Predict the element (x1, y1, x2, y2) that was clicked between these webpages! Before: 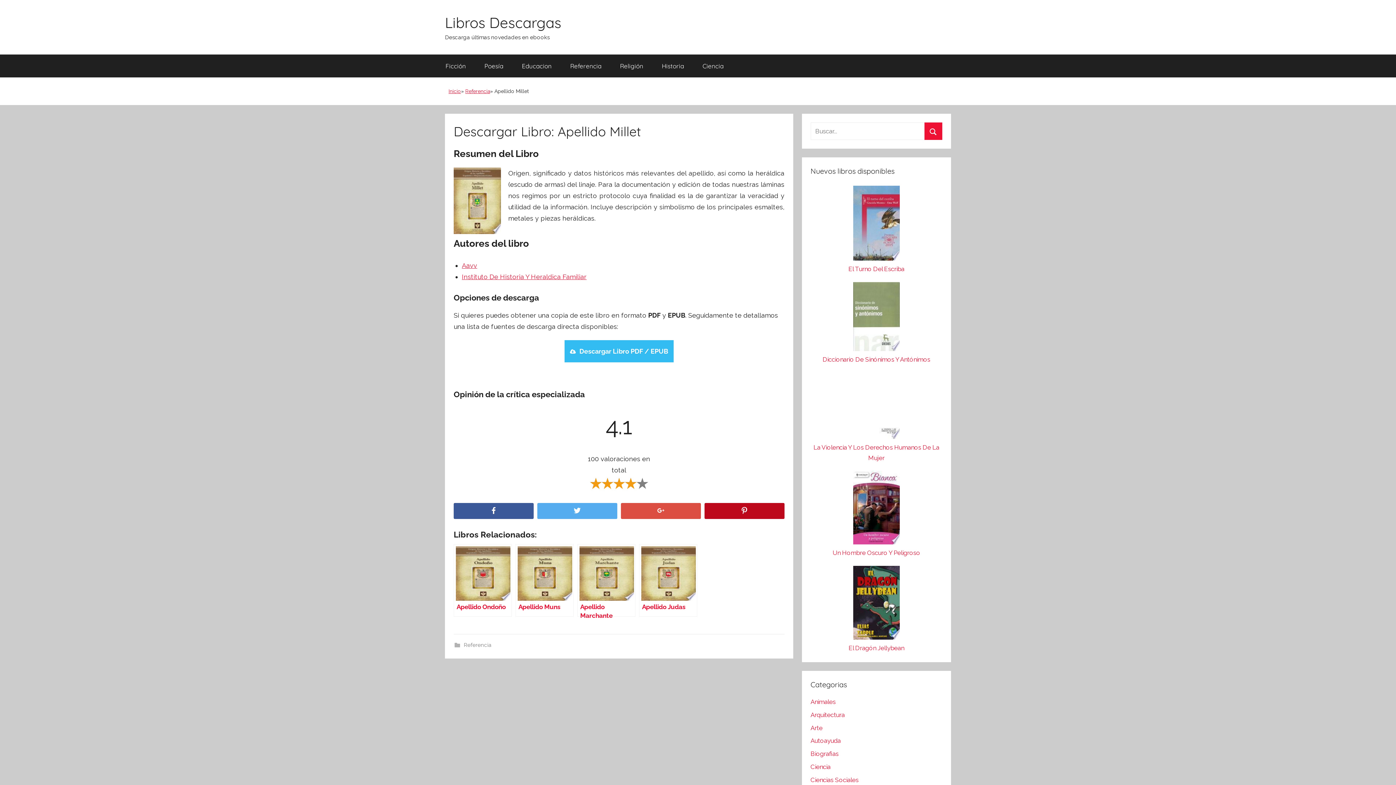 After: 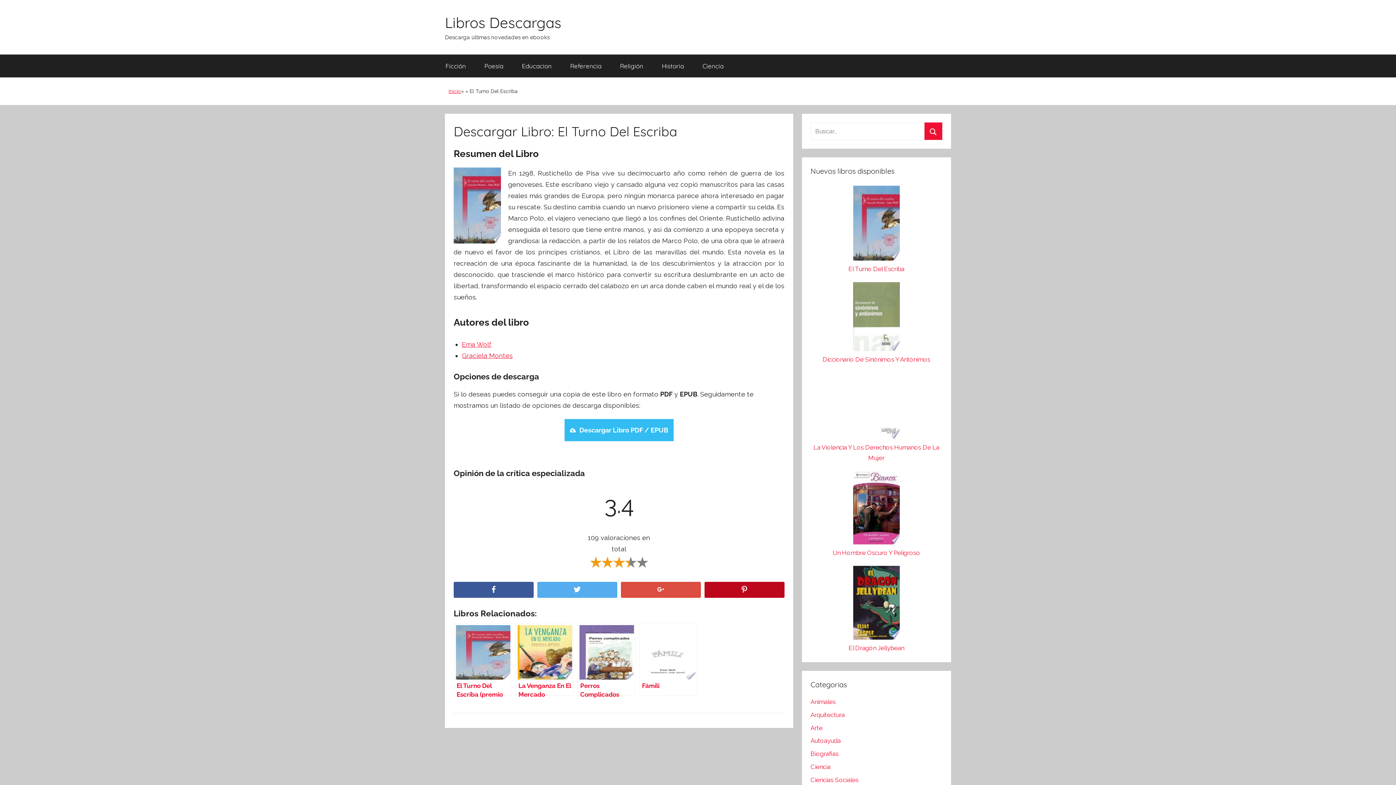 Action: label: El Turno Del Escriba bbox: (810, 264, 942, 274)